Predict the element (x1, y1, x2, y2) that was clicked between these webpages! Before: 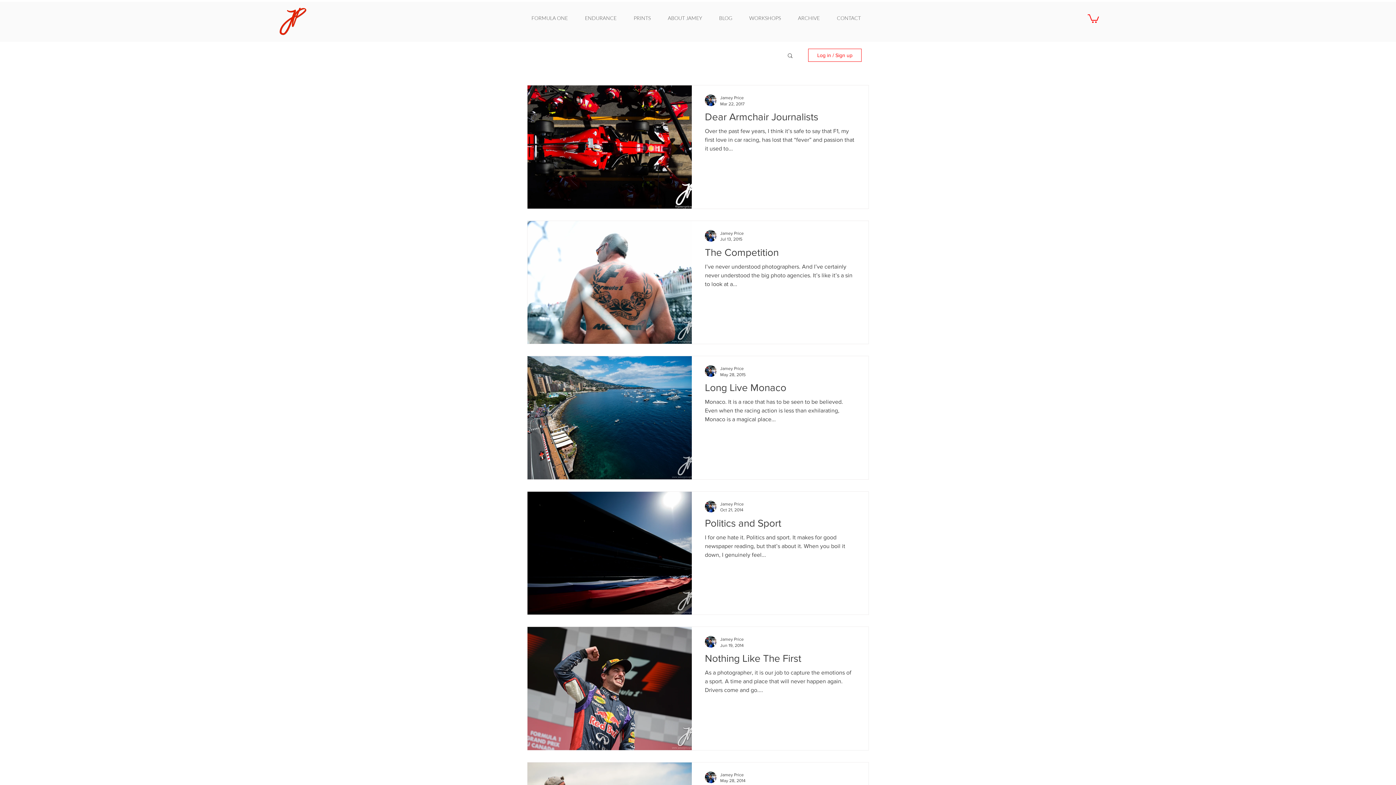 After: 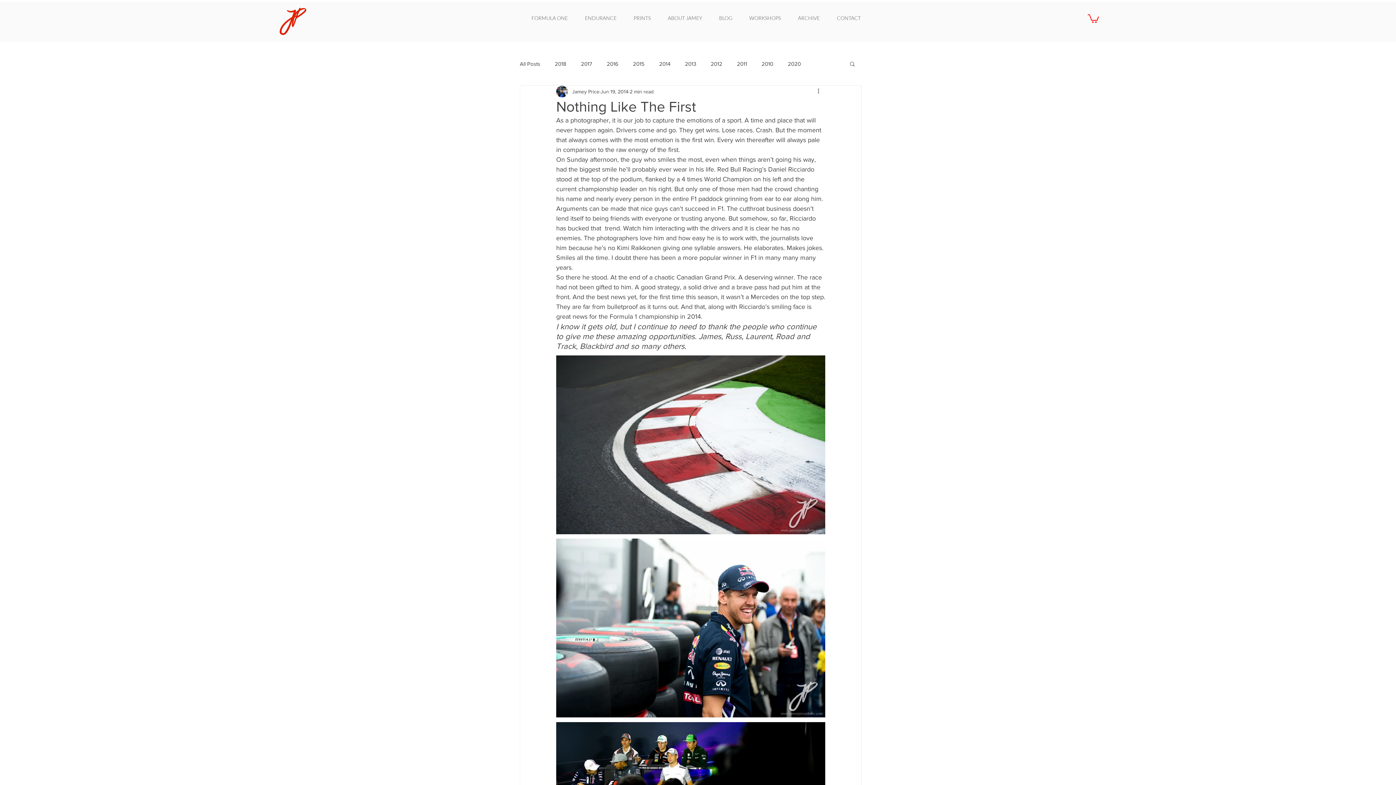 Action: bbox: (705, 652, 855, 668) label: Nothing Like The First